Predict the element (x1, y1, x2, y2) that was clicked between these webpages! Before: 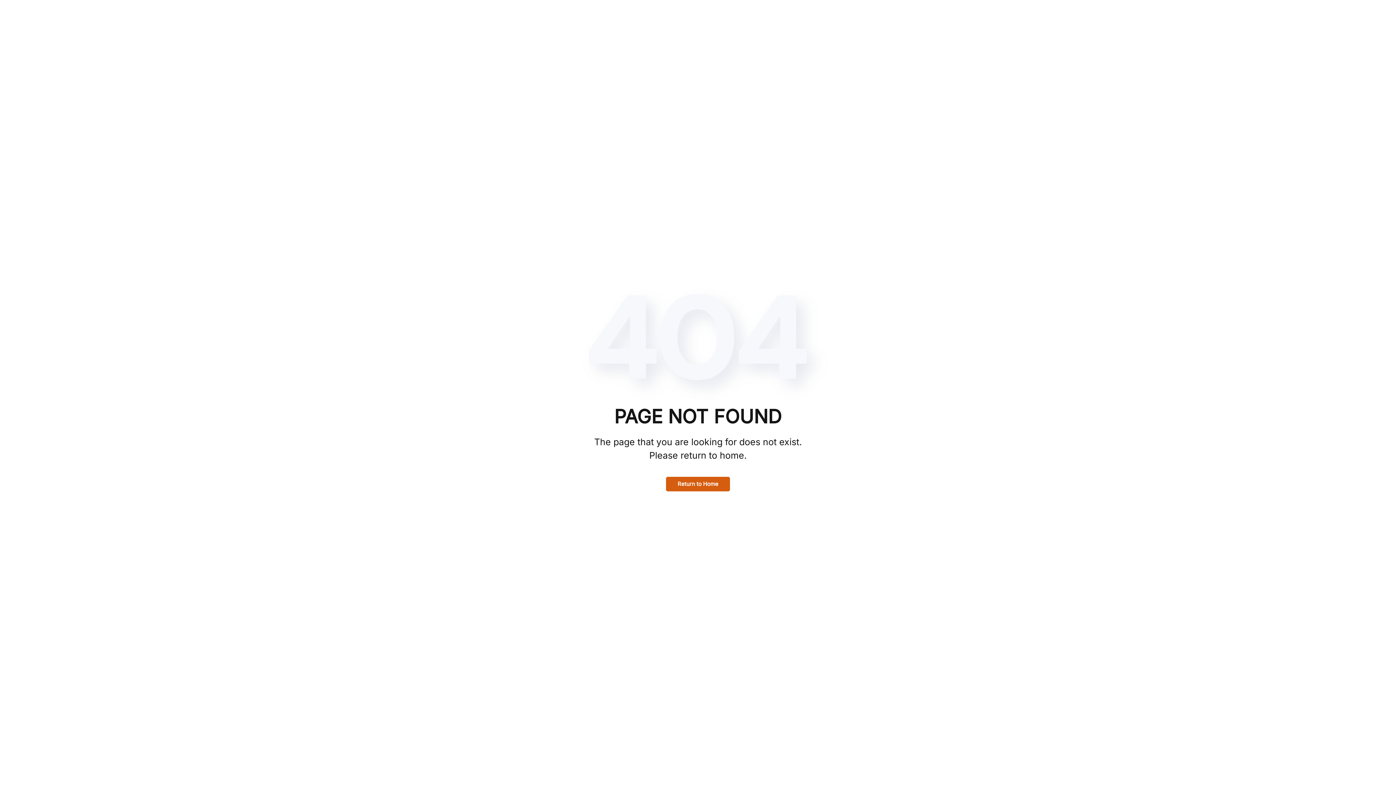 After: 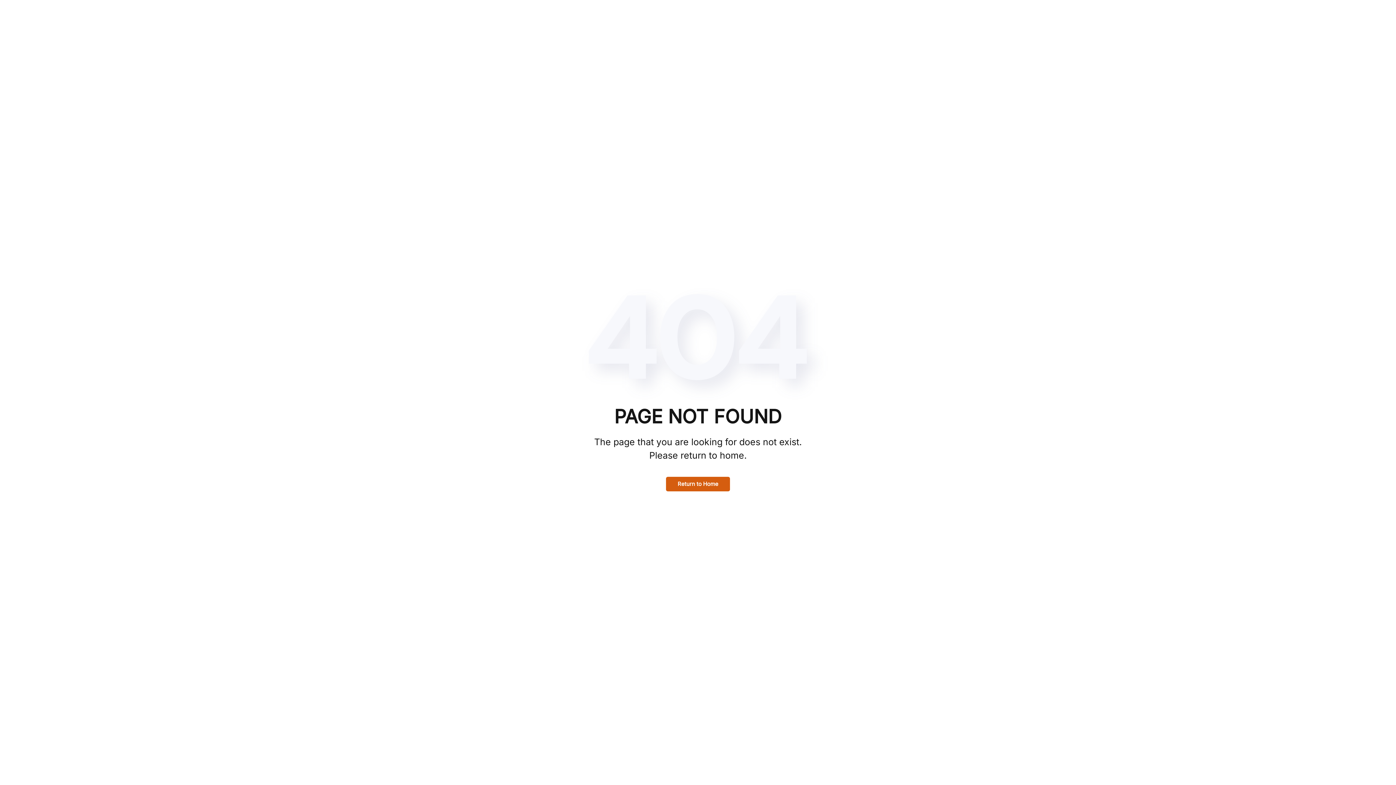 Action: bbox: (666, 476, 730, 491) label: Return to Home